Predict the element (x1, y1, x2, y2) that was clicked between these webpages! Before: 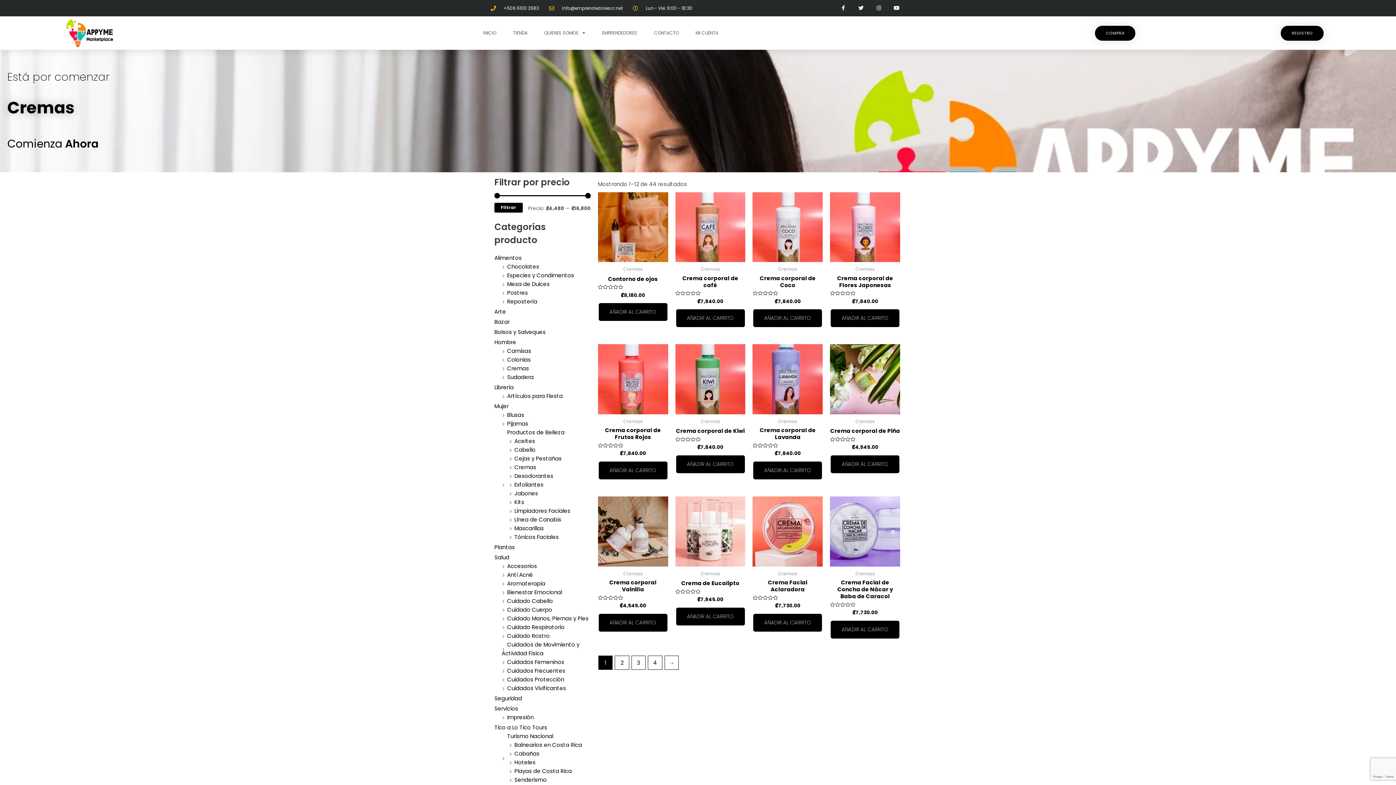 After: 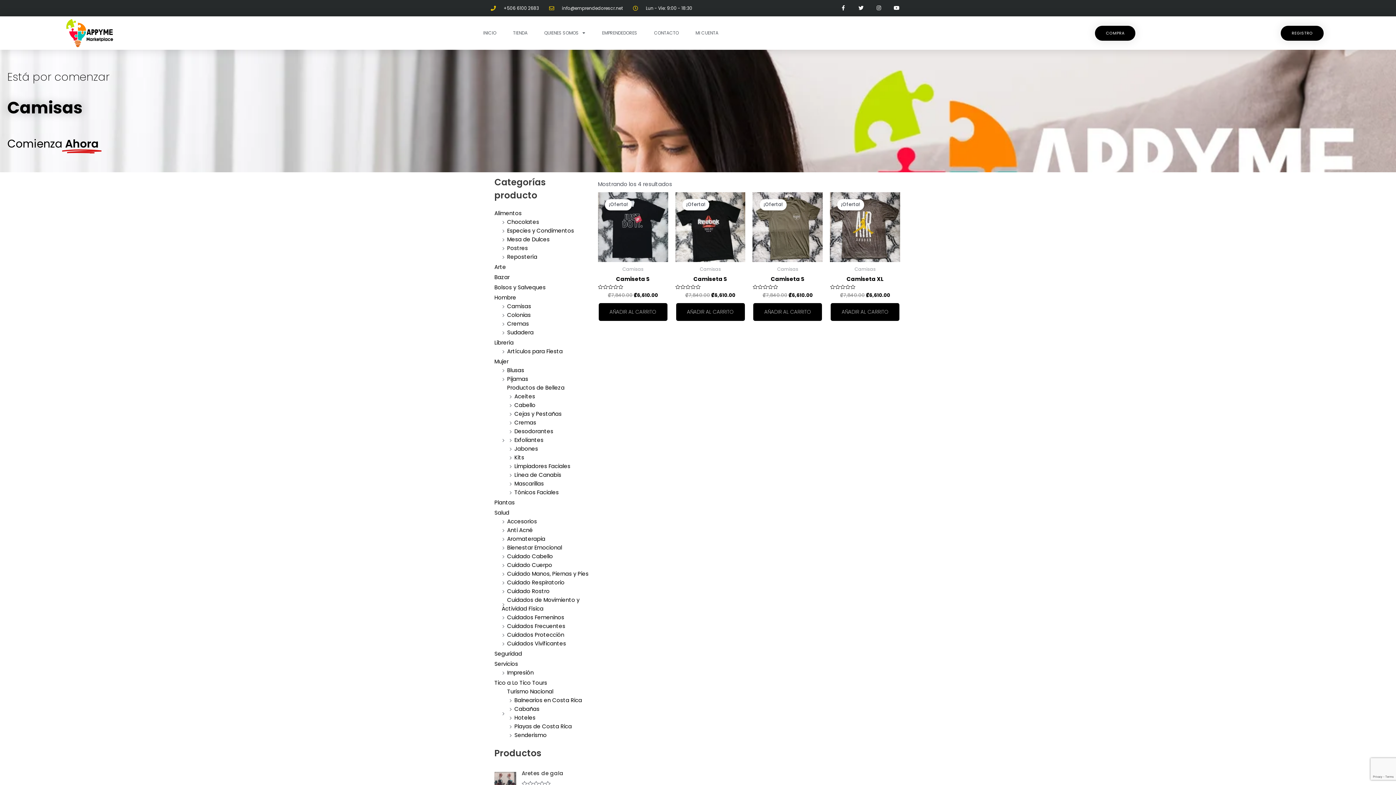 Action: label: Camisas bbox: (507, 347, 531, 355)